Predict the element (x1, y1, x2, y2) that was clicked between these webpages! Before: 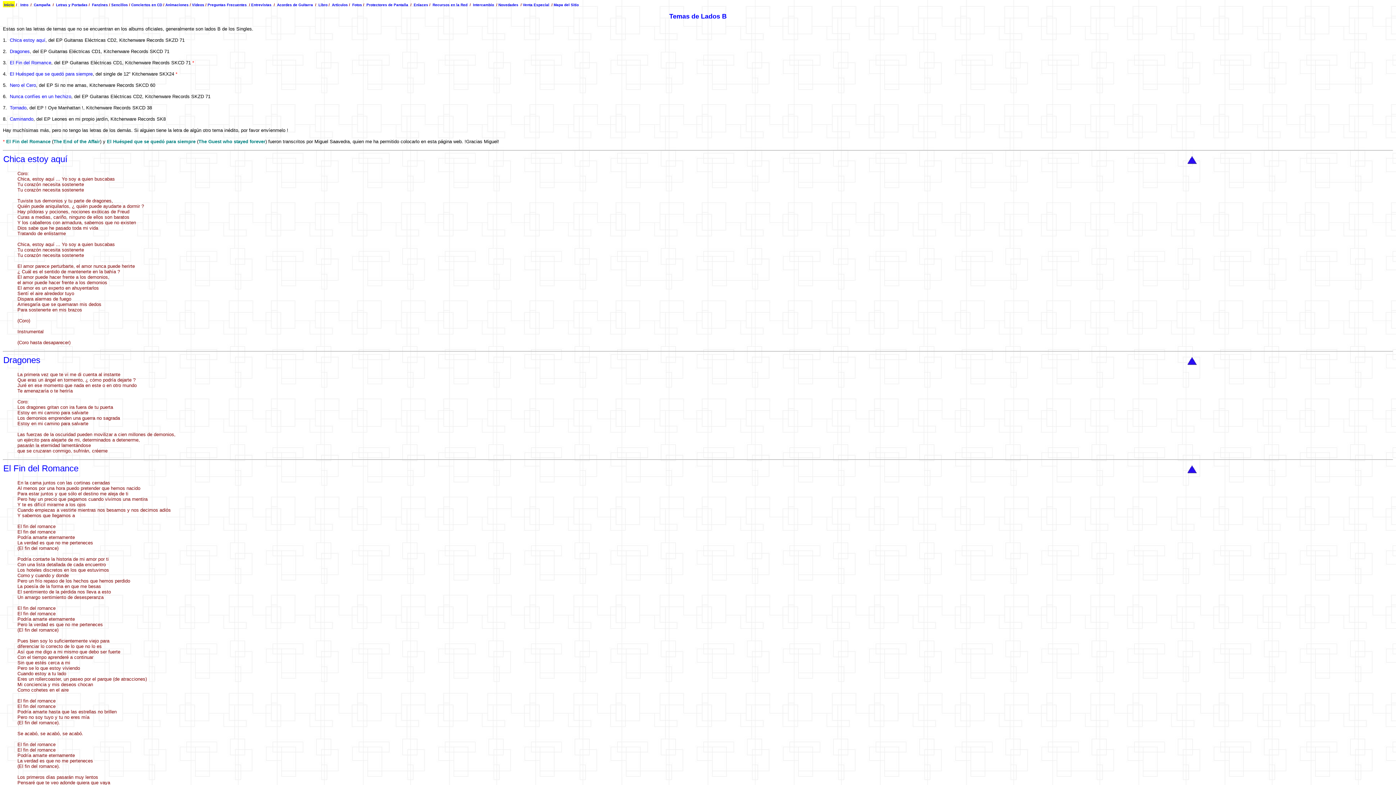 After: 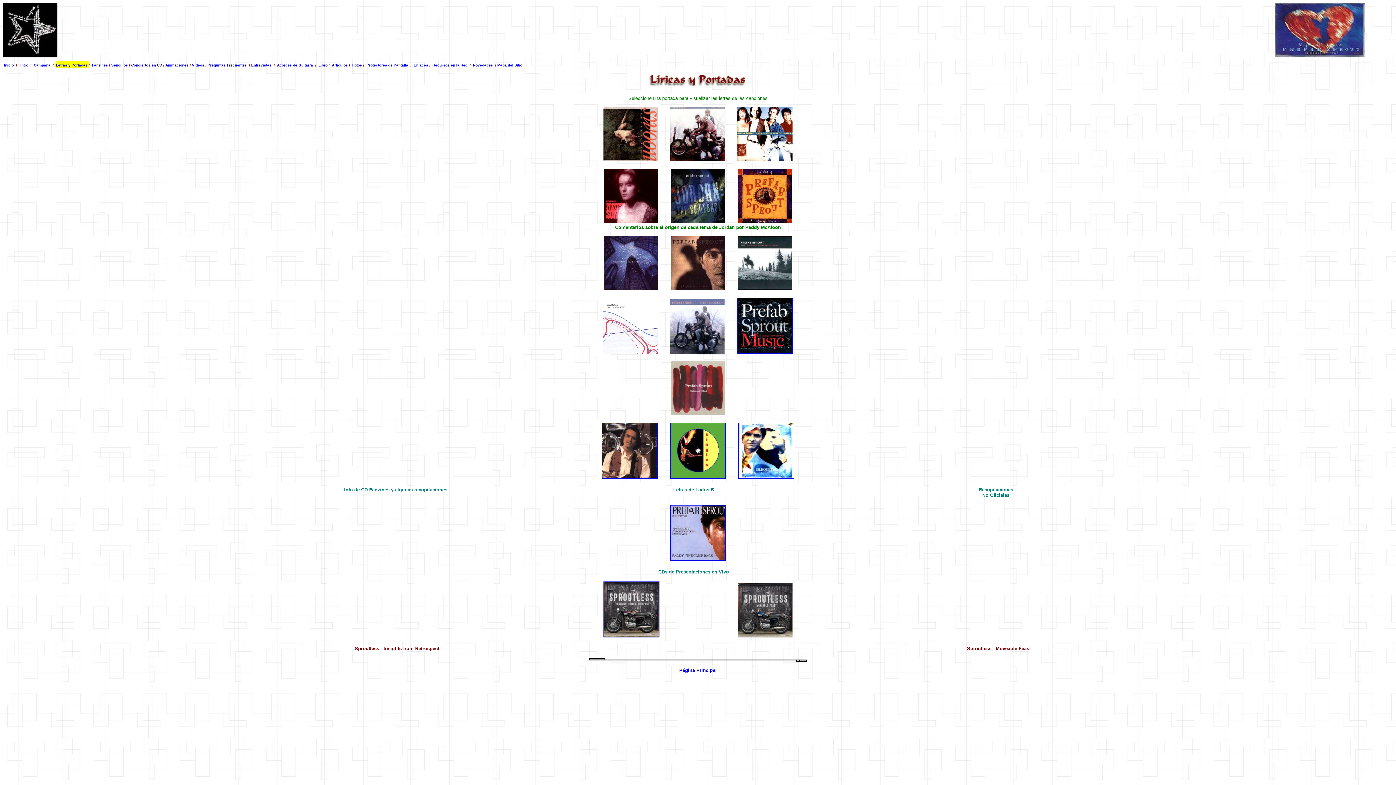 Action: bbox: (56, 1, 87, 7) label: Letras y Portadas